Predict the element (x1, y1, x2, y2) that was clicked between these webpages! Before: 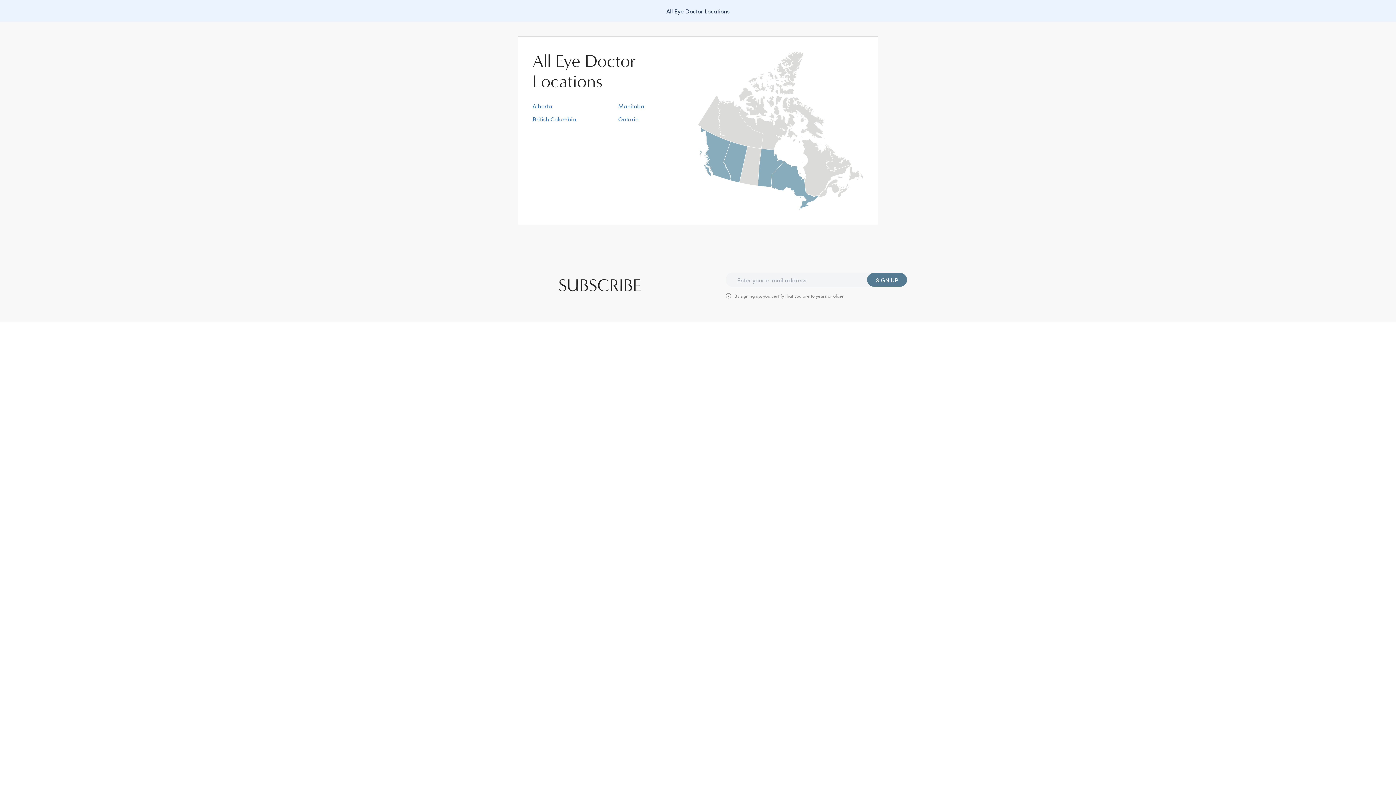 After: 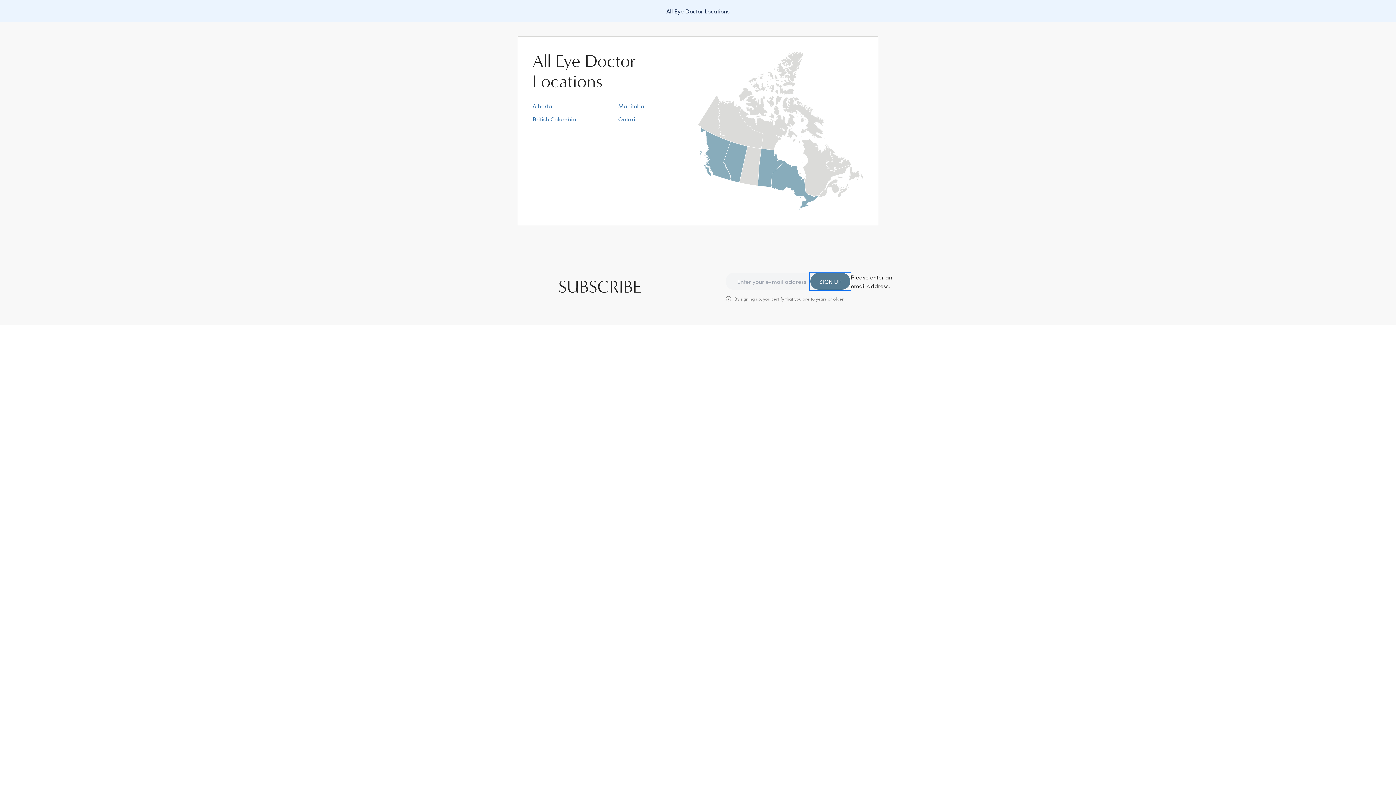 Action: bbox: (866, 272, 907, 287) label: SIGN UP